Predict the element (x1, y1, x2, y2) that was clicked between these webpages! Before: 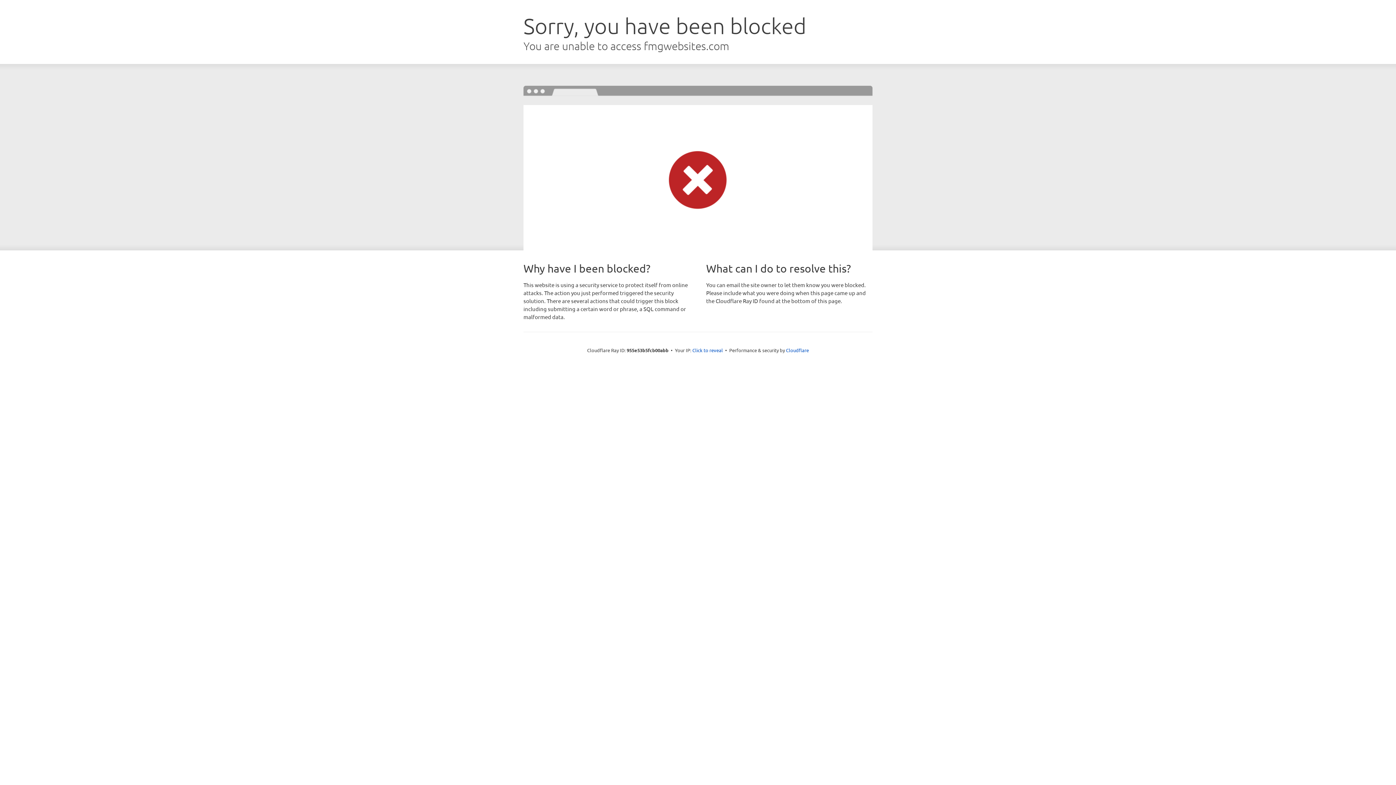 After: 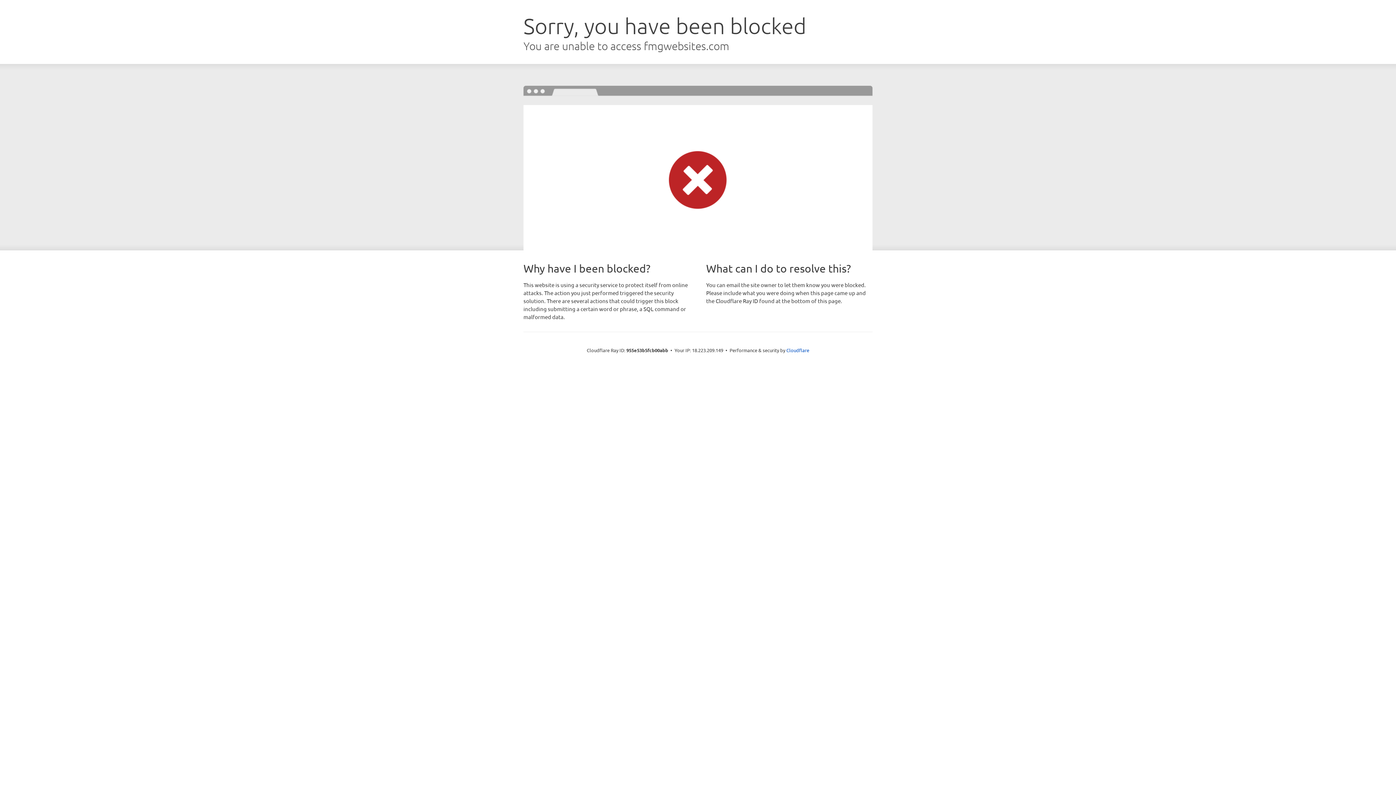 Action: bbox: (692, 346, 723, 353) label: Click to reveal